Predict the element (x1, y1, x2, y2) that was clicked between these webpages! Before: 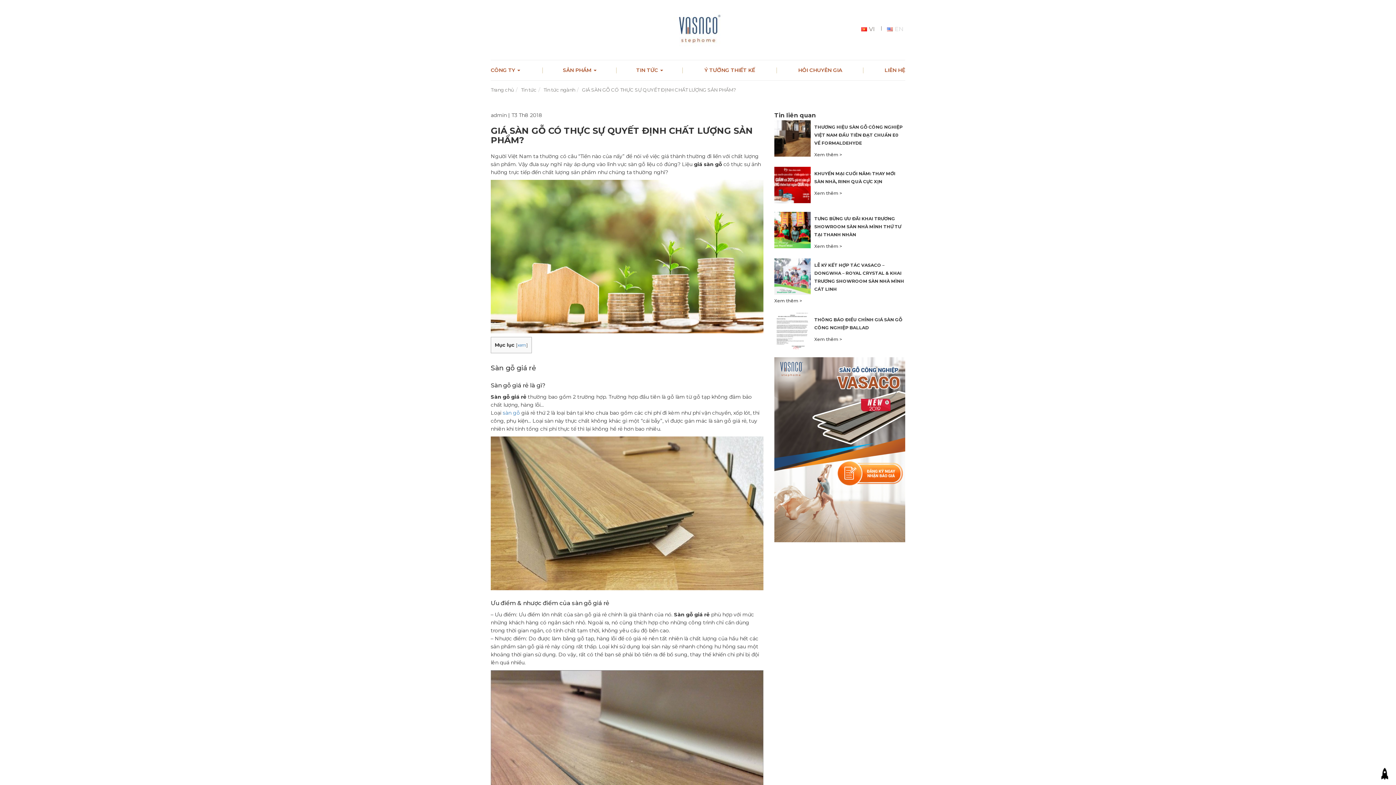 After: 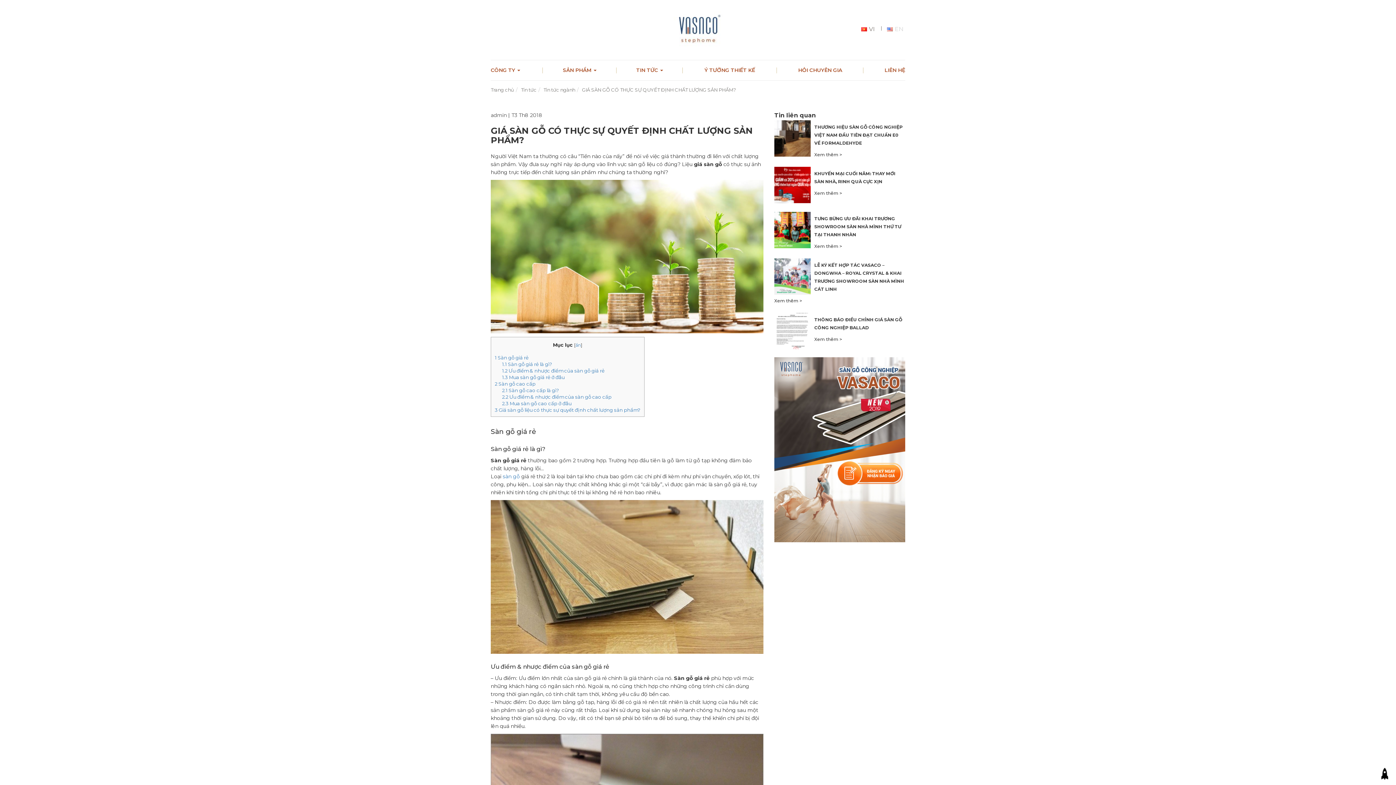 Action: label: xem bbox: (517, 342, 526, 348)